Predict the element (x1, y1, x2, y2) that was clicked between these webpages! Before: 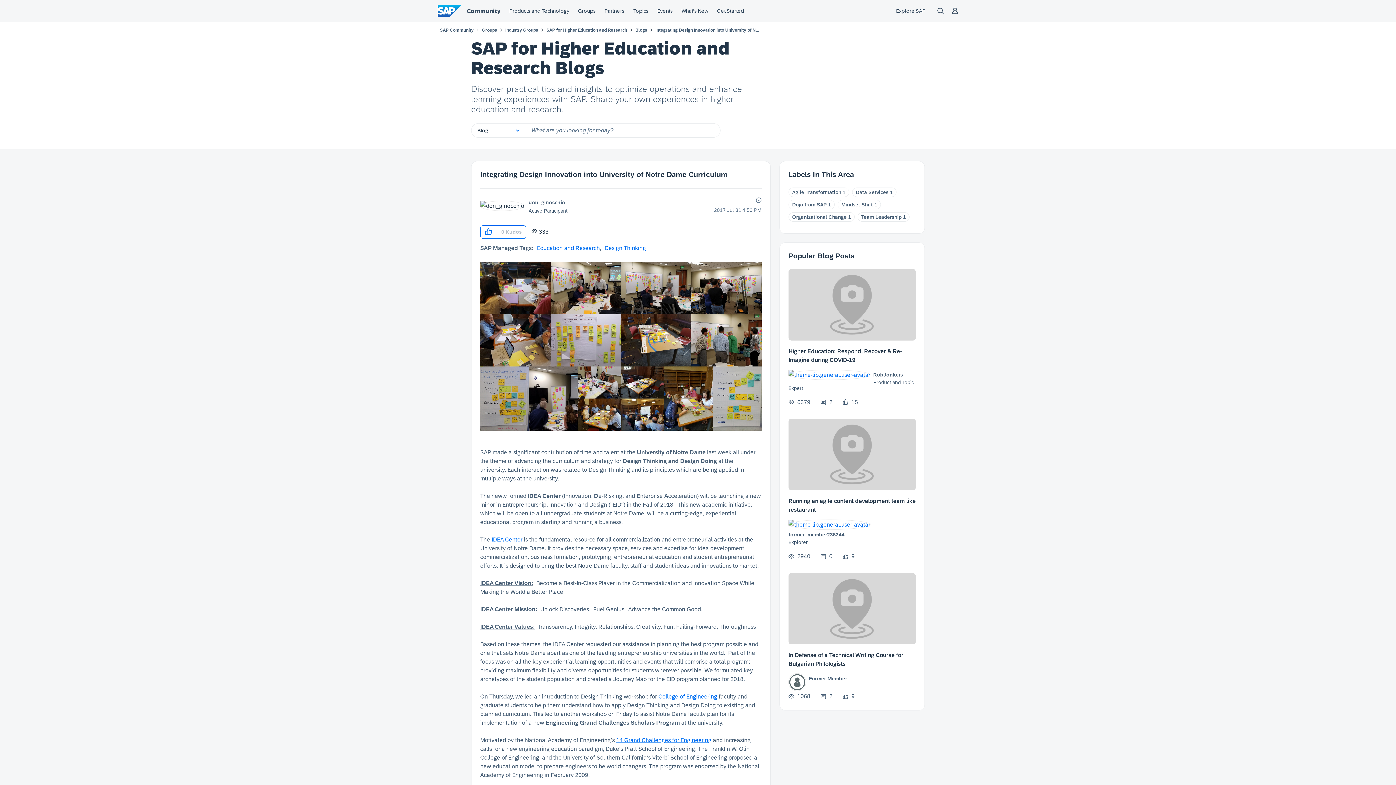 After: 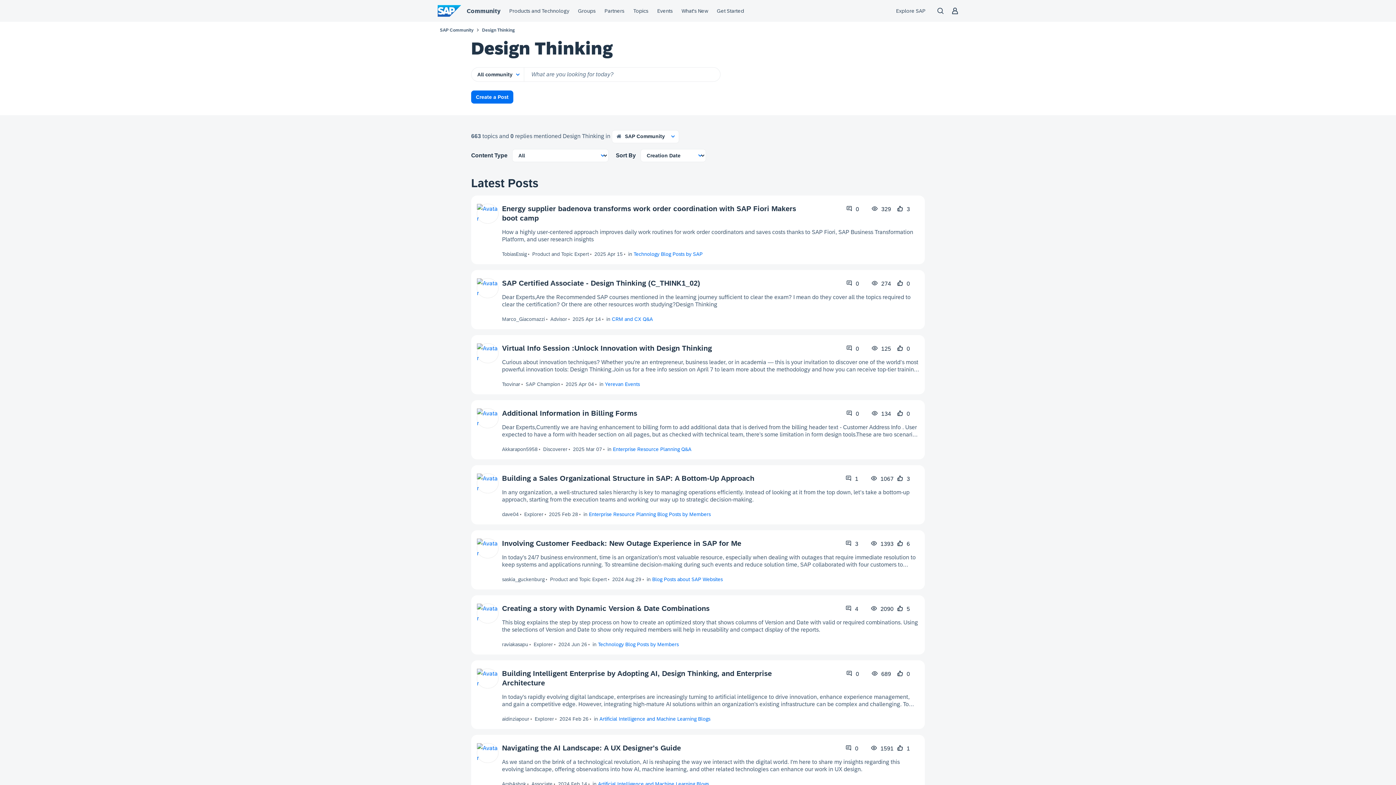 Action: label: Design Thinking bbox: (604, 245, 646, 251)